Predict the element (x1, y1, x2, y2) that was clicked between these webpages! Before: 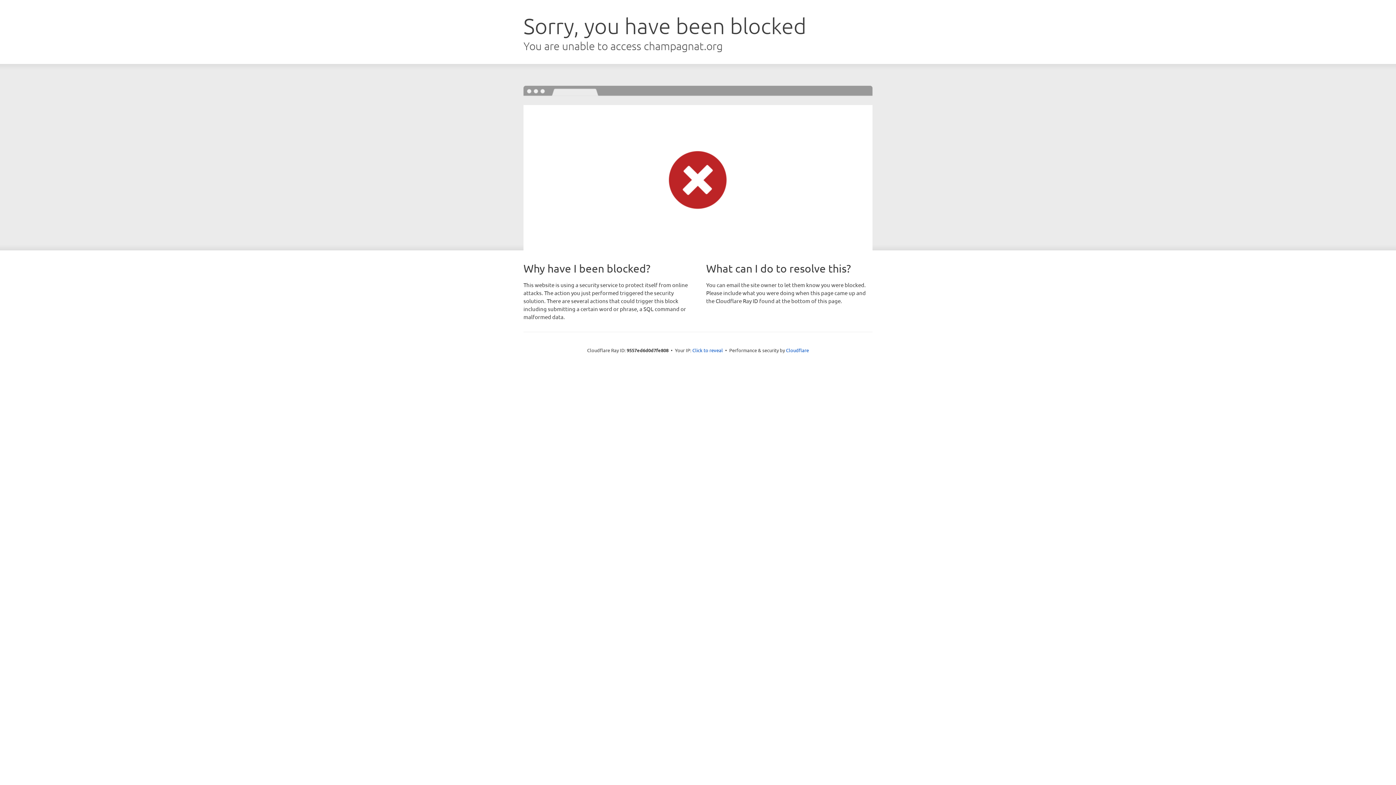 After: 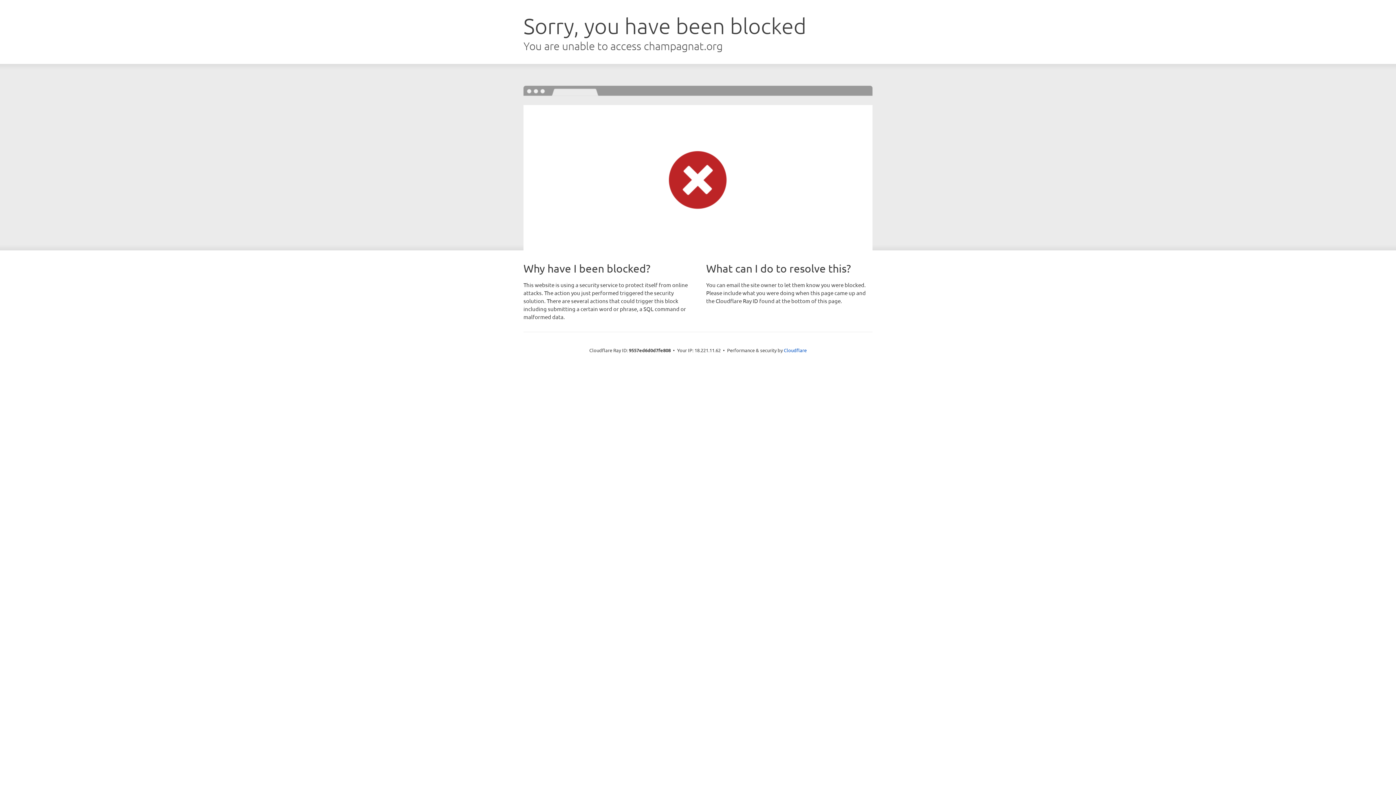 Action: bbox: (692, 346, 723, 353) label: Click to reveal